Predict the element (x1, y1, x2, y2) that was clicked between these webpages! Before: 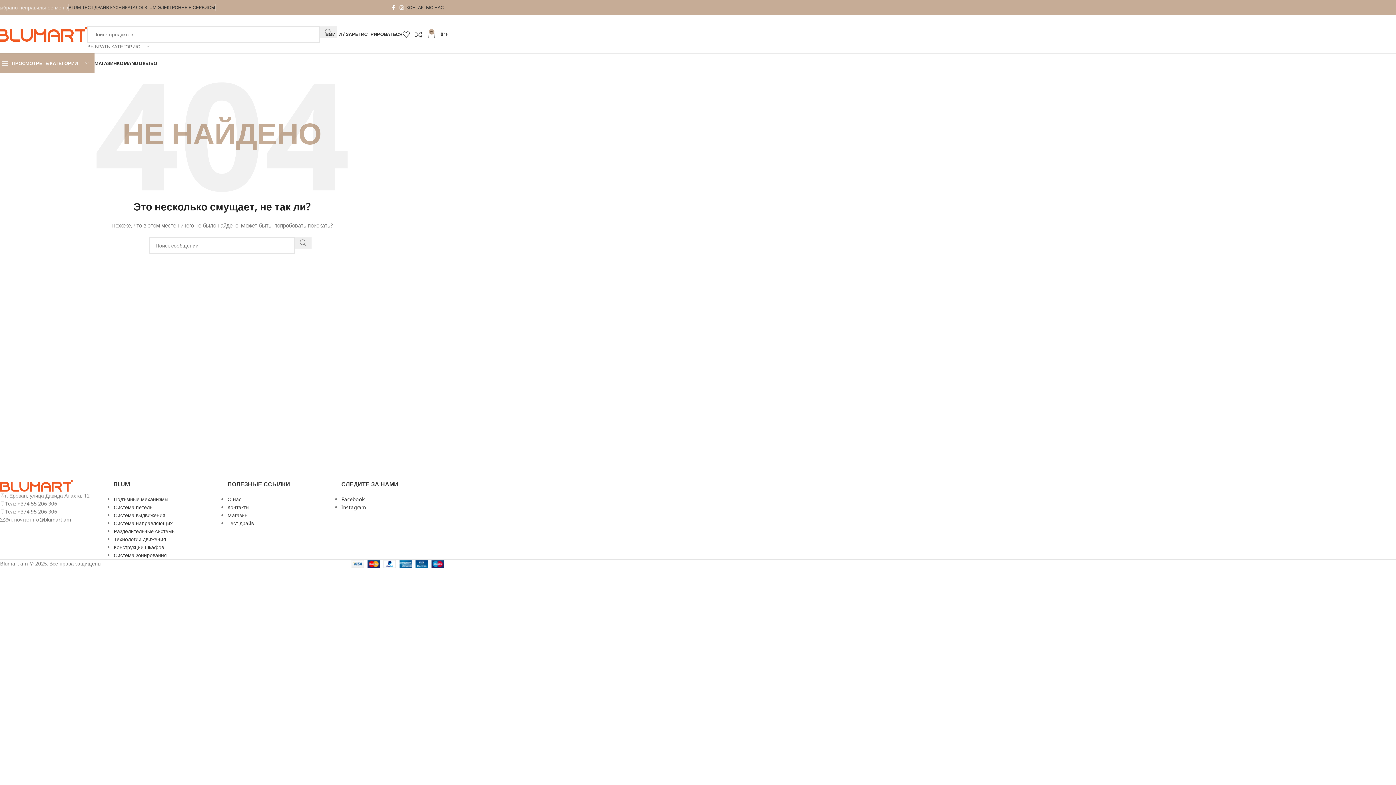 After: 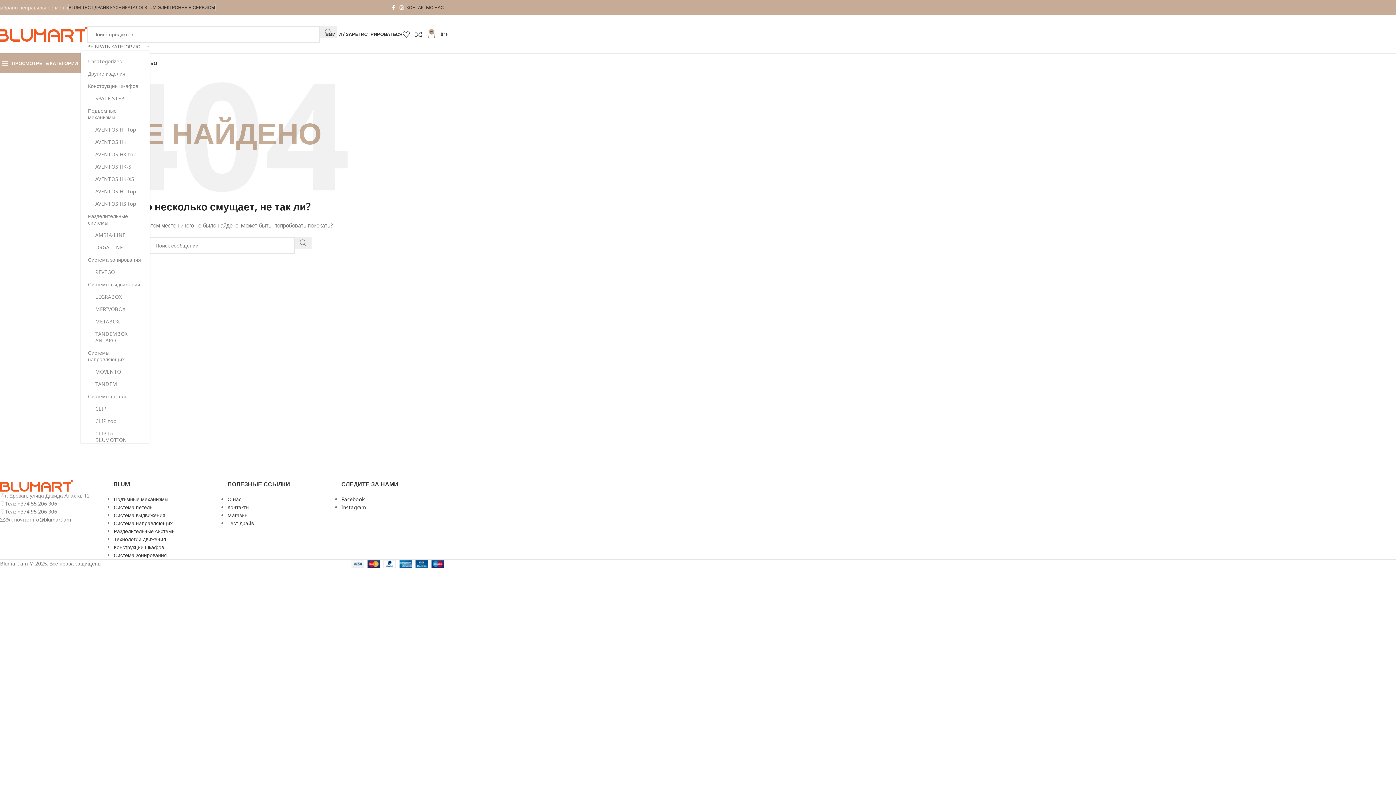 Action: label: ВЫБРАТЬ КАТЕГОРИЮ bbox: (87, 42, 149, 50)